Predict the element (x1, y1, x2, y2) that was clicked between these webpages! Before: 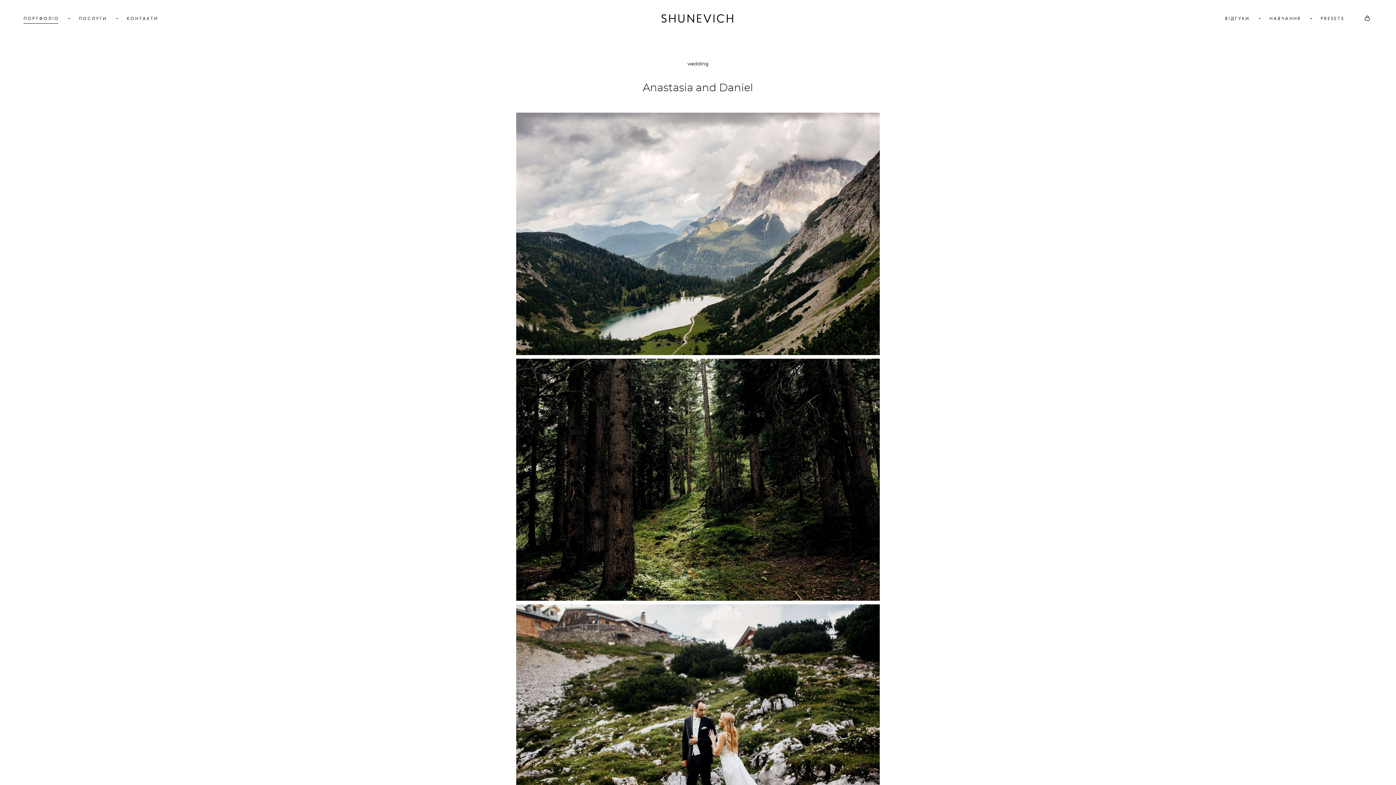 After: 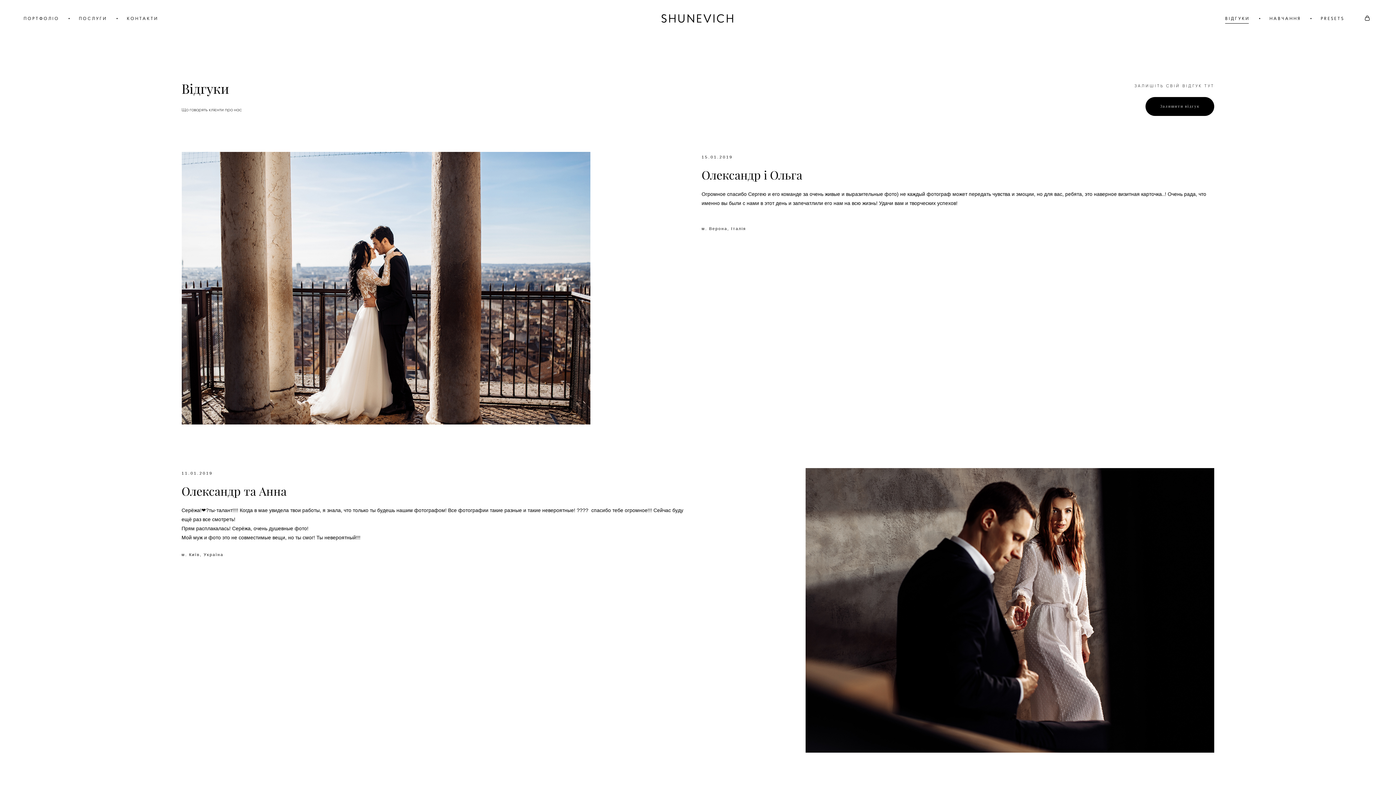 Action: bbox: (1225, 15, 1250, 21) label: ВІДГУКИ